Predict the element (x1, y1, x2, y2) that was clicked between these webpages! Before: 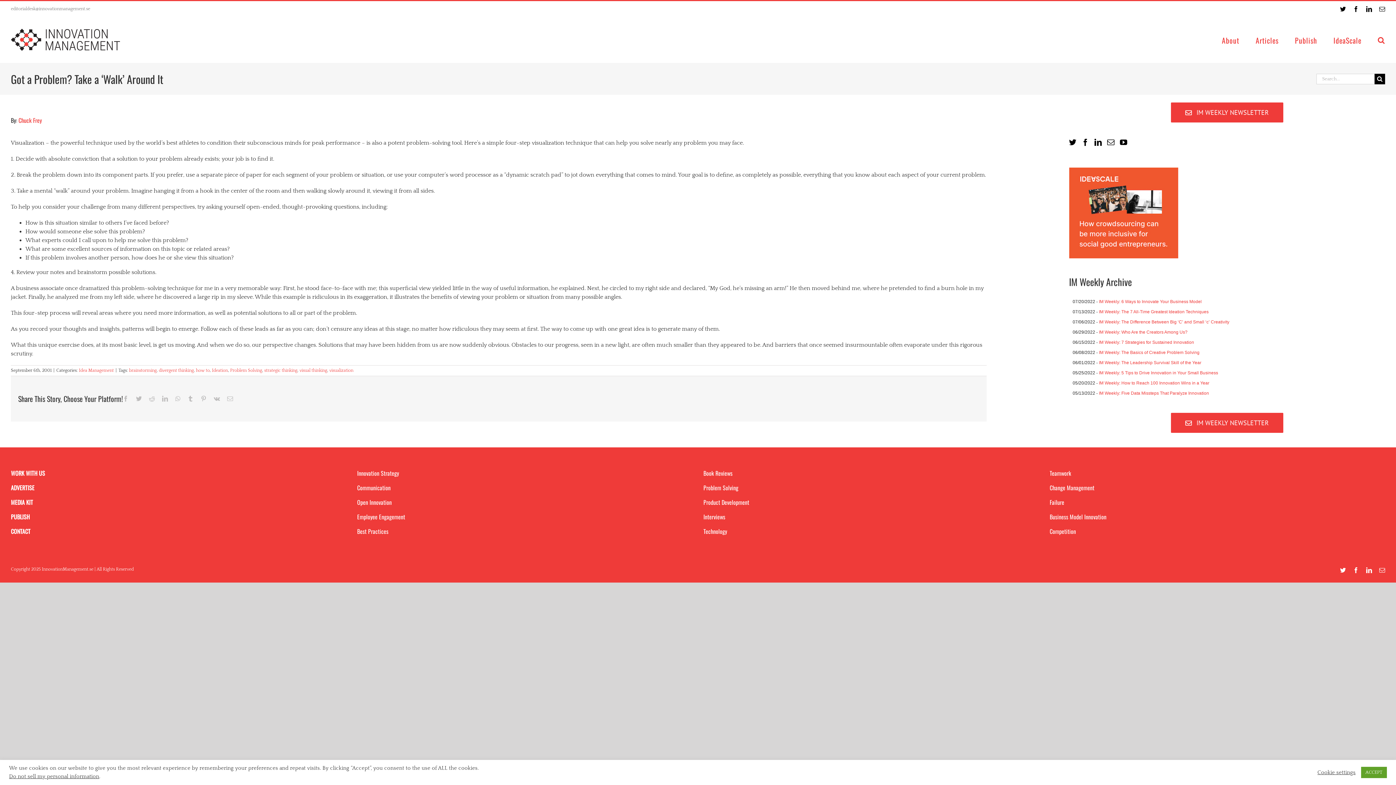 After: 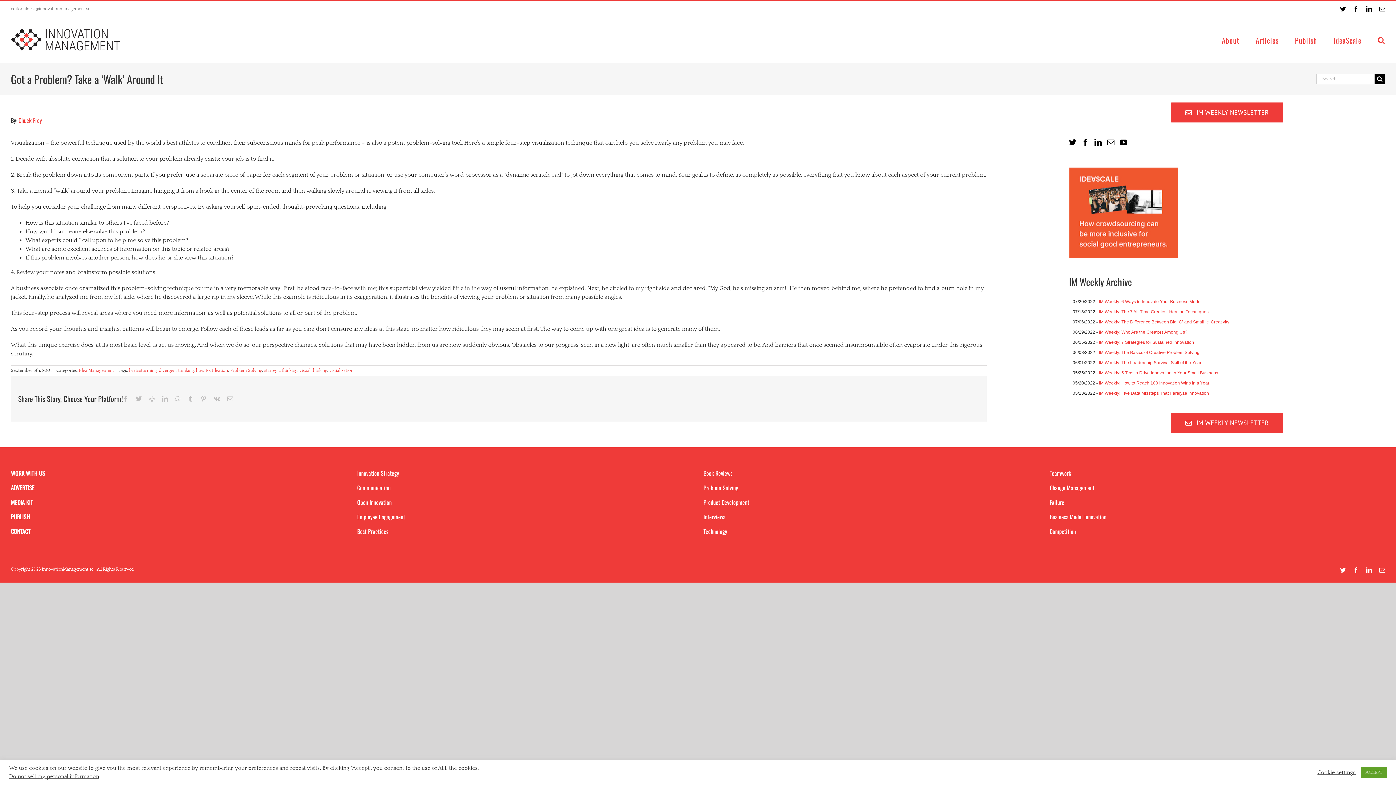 Action: bbox: (1099, 380, 1209, 385) label: IM Weekly: How to Reach 100 Innovation Wins in a Year